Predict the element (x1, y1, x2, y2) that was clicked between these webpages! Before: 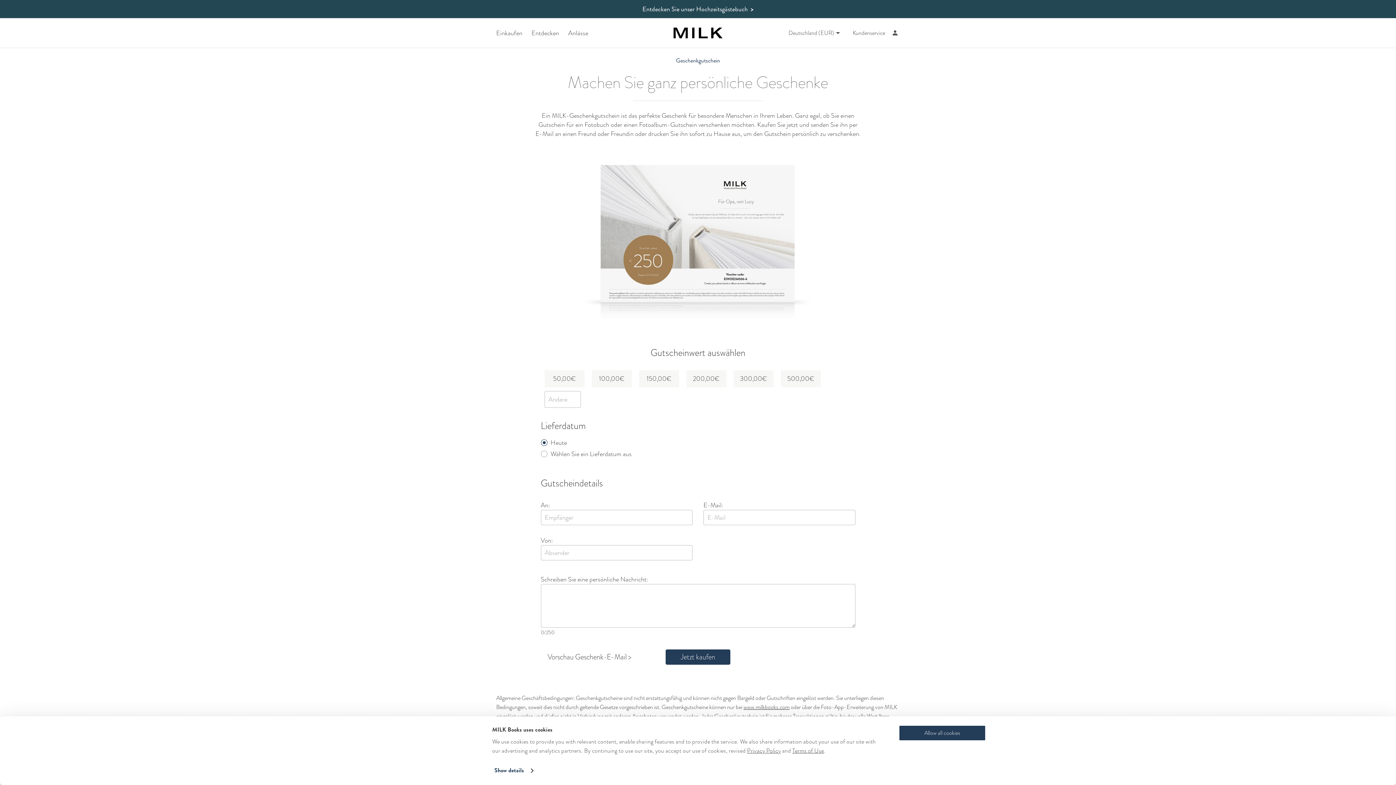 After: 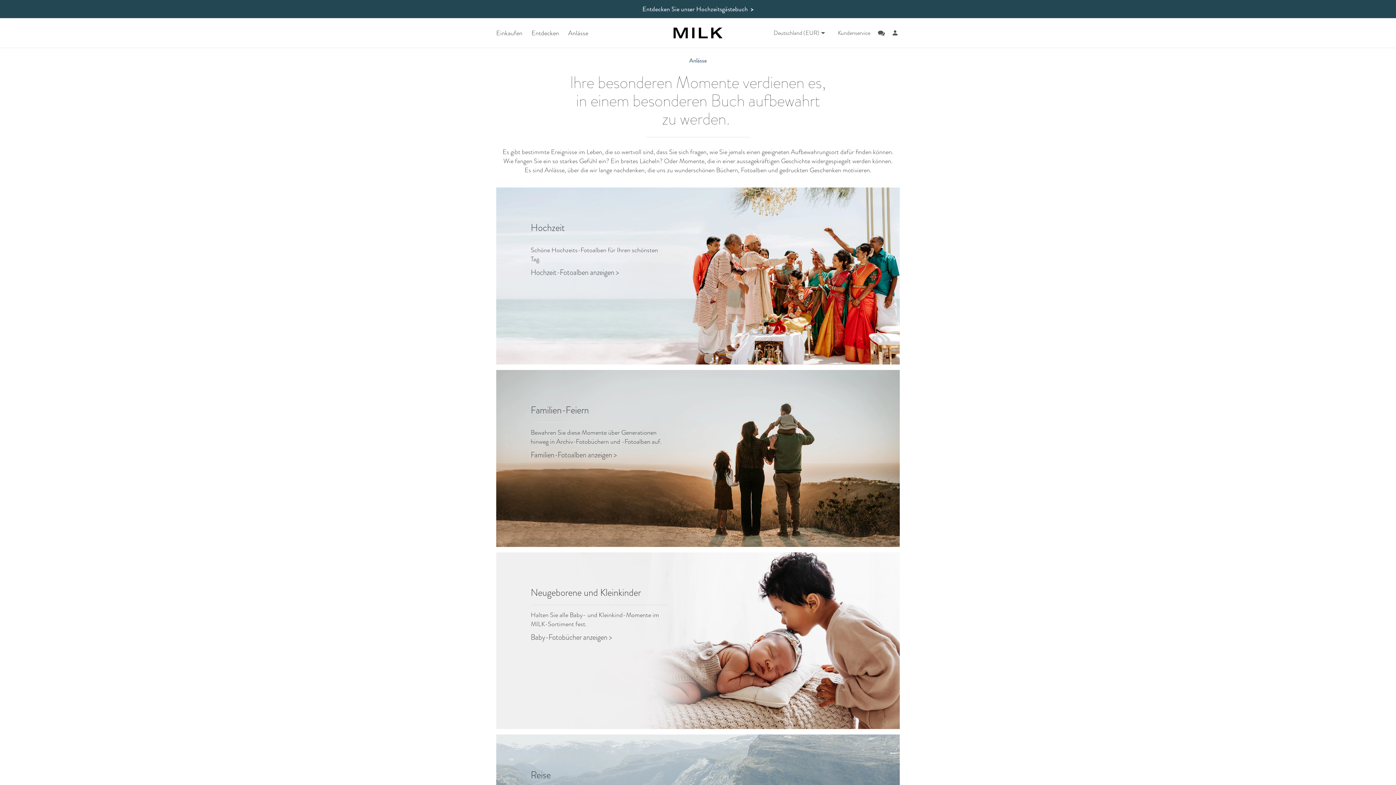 Action: label: Anlässe bbox: (568, 29, 588, 36)